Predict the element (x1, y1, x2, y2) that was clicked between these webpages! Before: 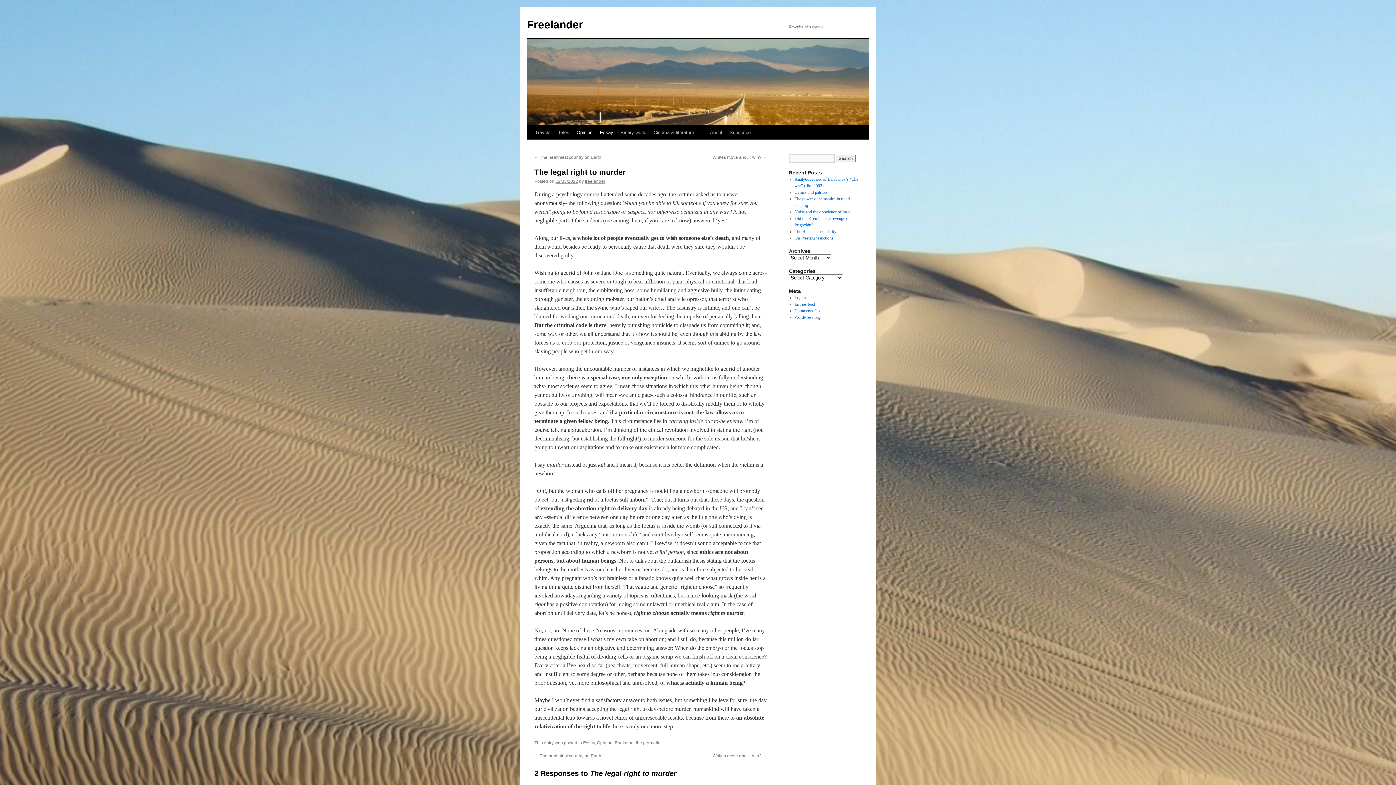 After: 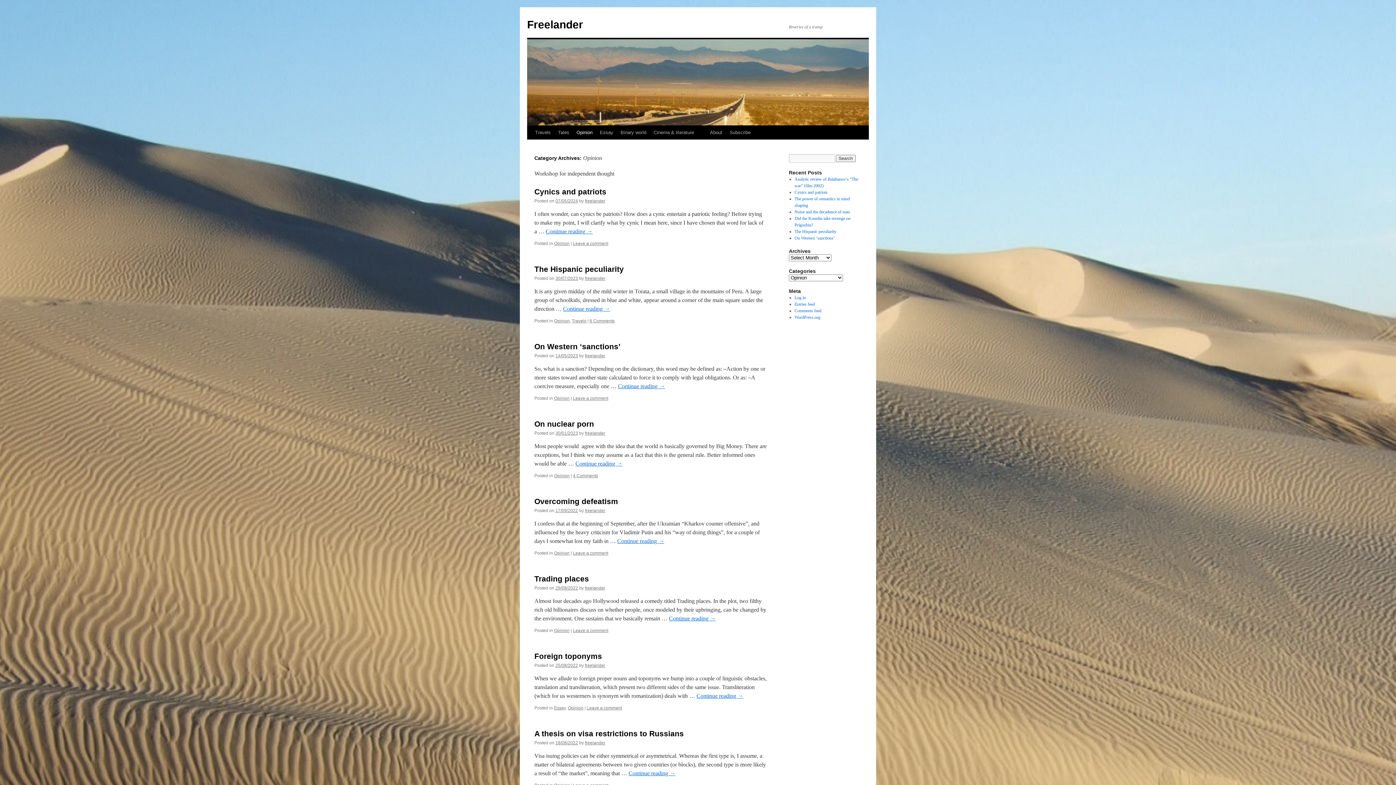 Action: bbox: (597, 740, 612, 745) label: Opinion